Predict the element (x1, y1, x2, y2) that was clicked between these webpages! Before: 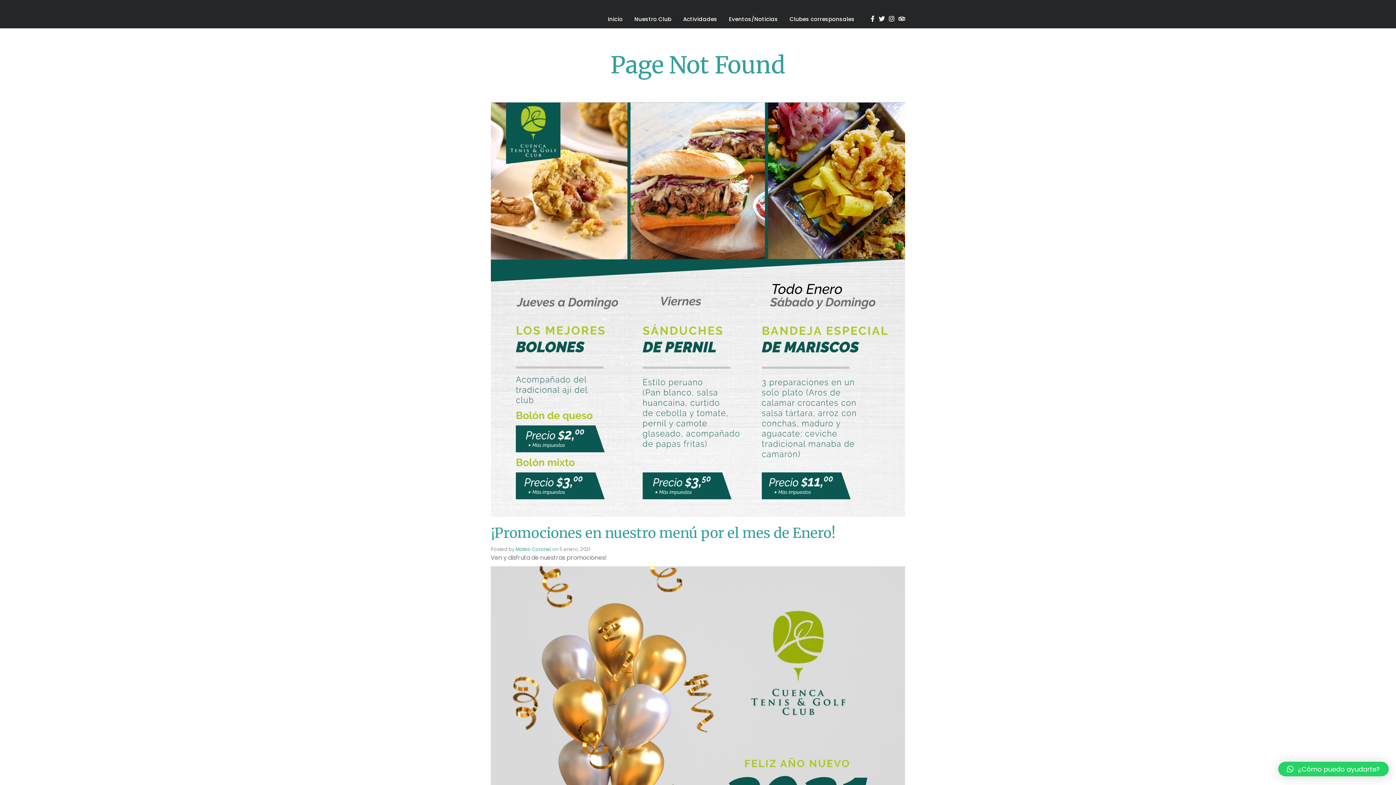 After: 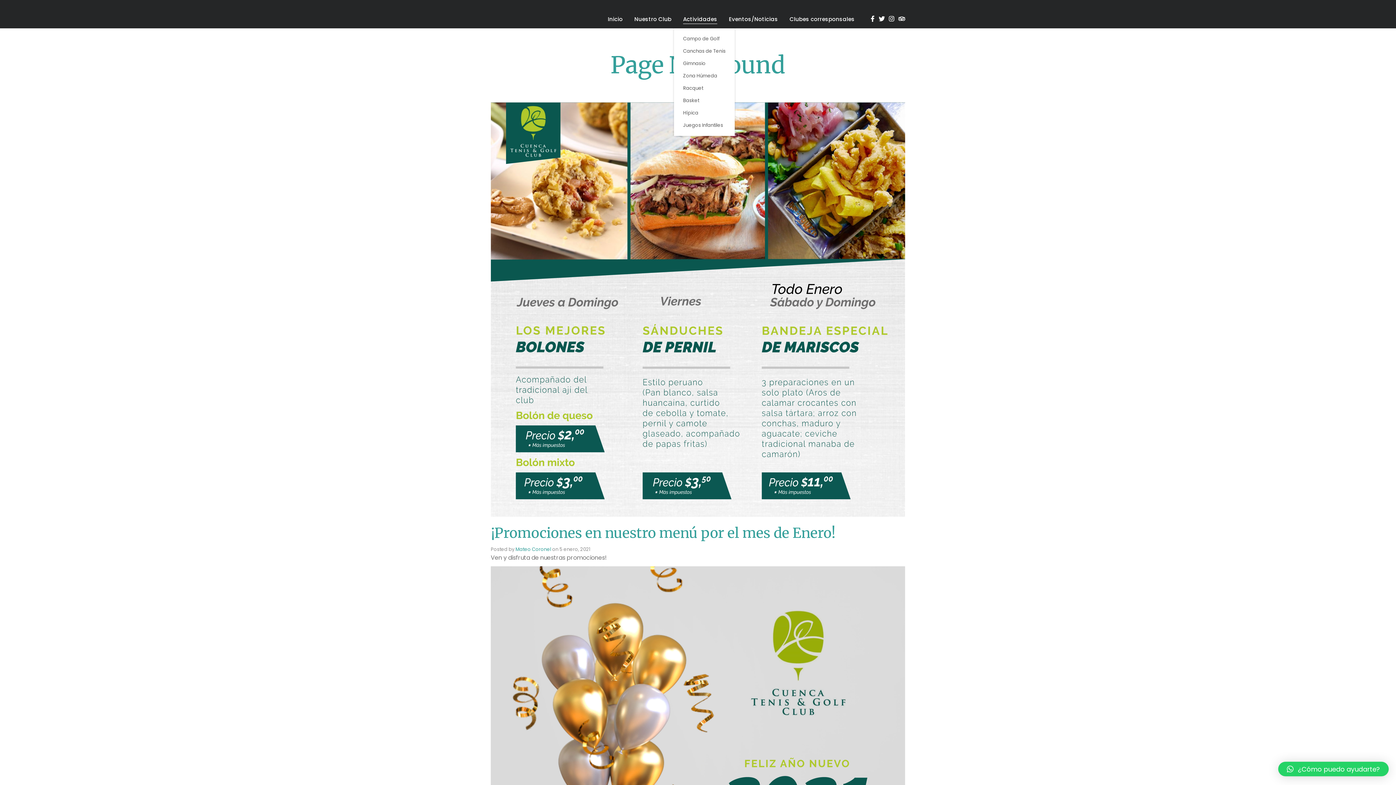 Action: label: Actividades bbox: (683, 10, 717, 28)